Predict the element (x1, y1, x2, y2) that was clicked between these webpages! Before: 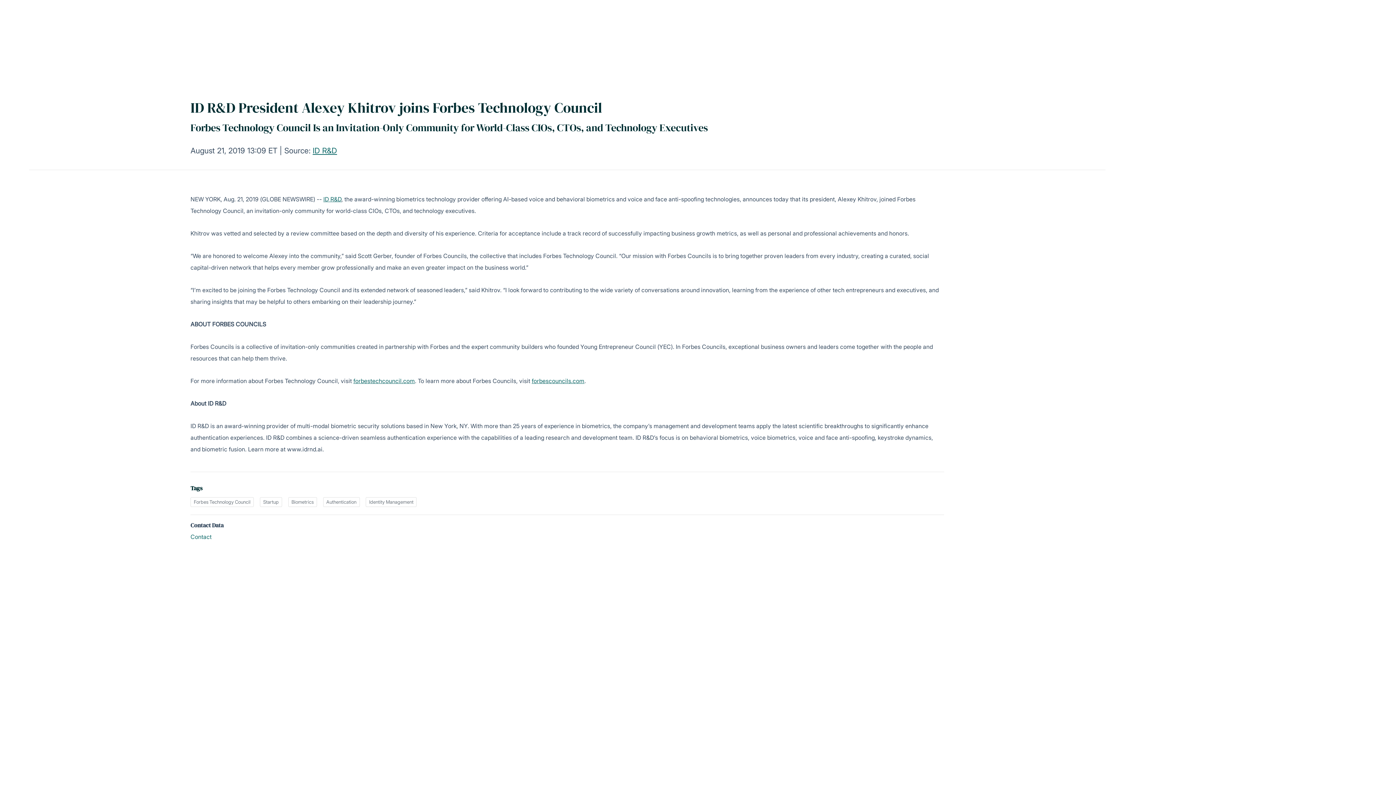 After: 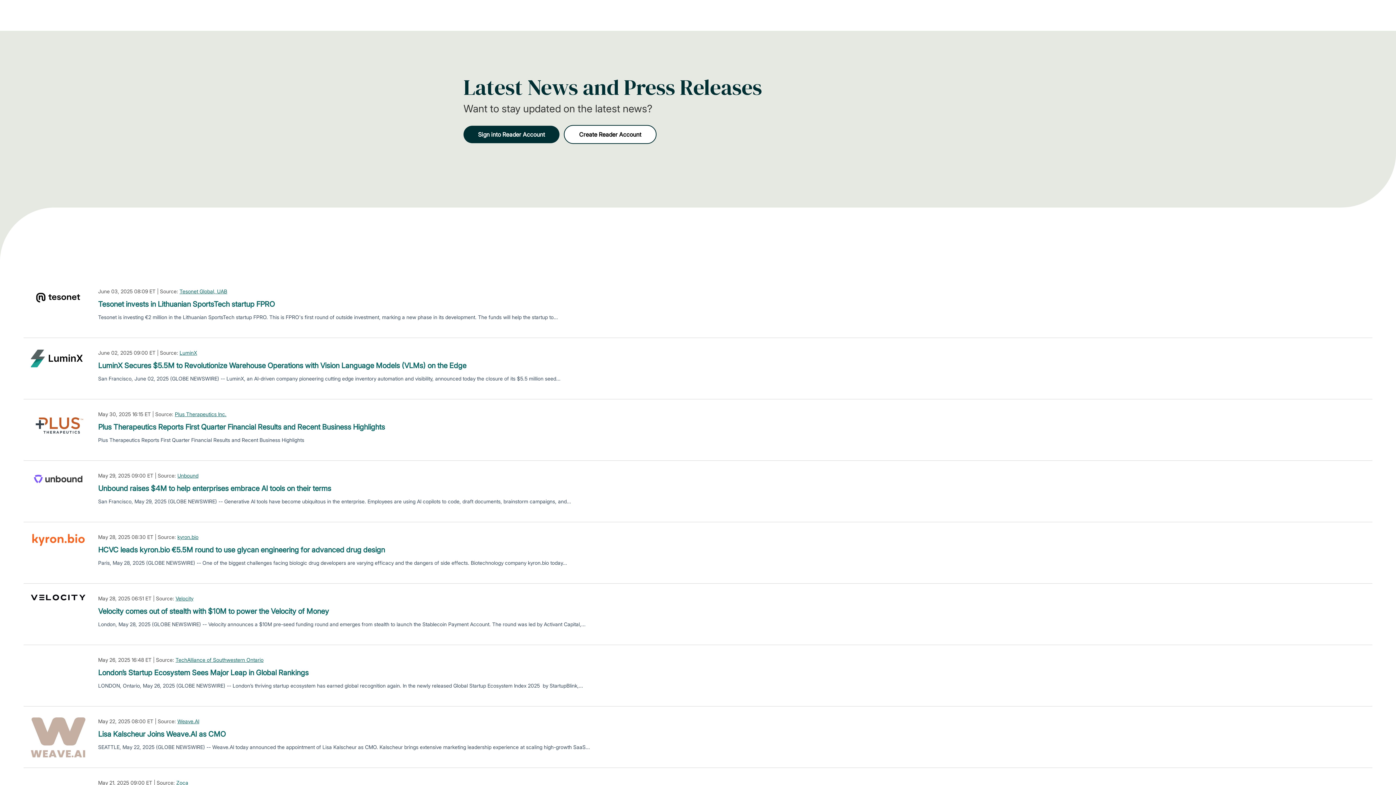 Action: label: Startup bbox: (259, 497, 282, 507)